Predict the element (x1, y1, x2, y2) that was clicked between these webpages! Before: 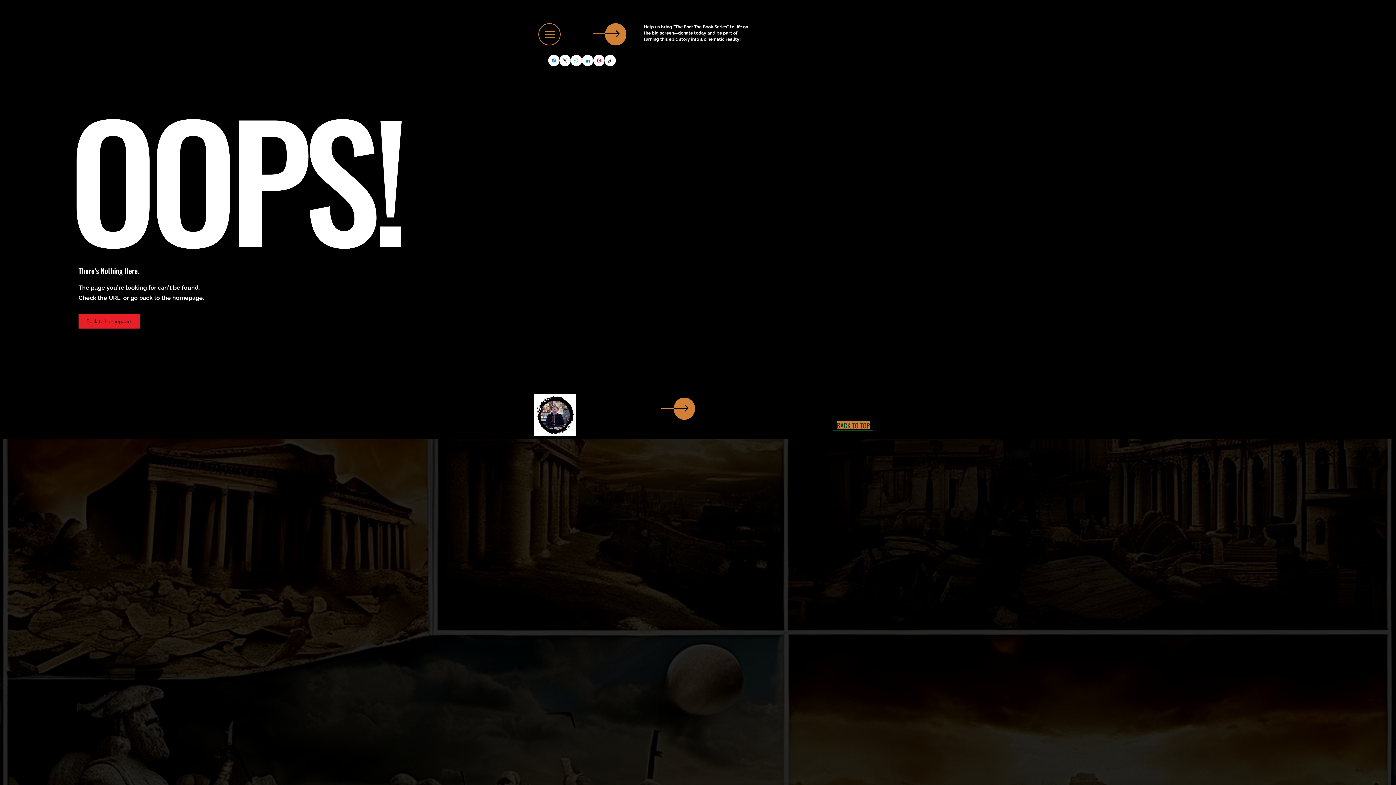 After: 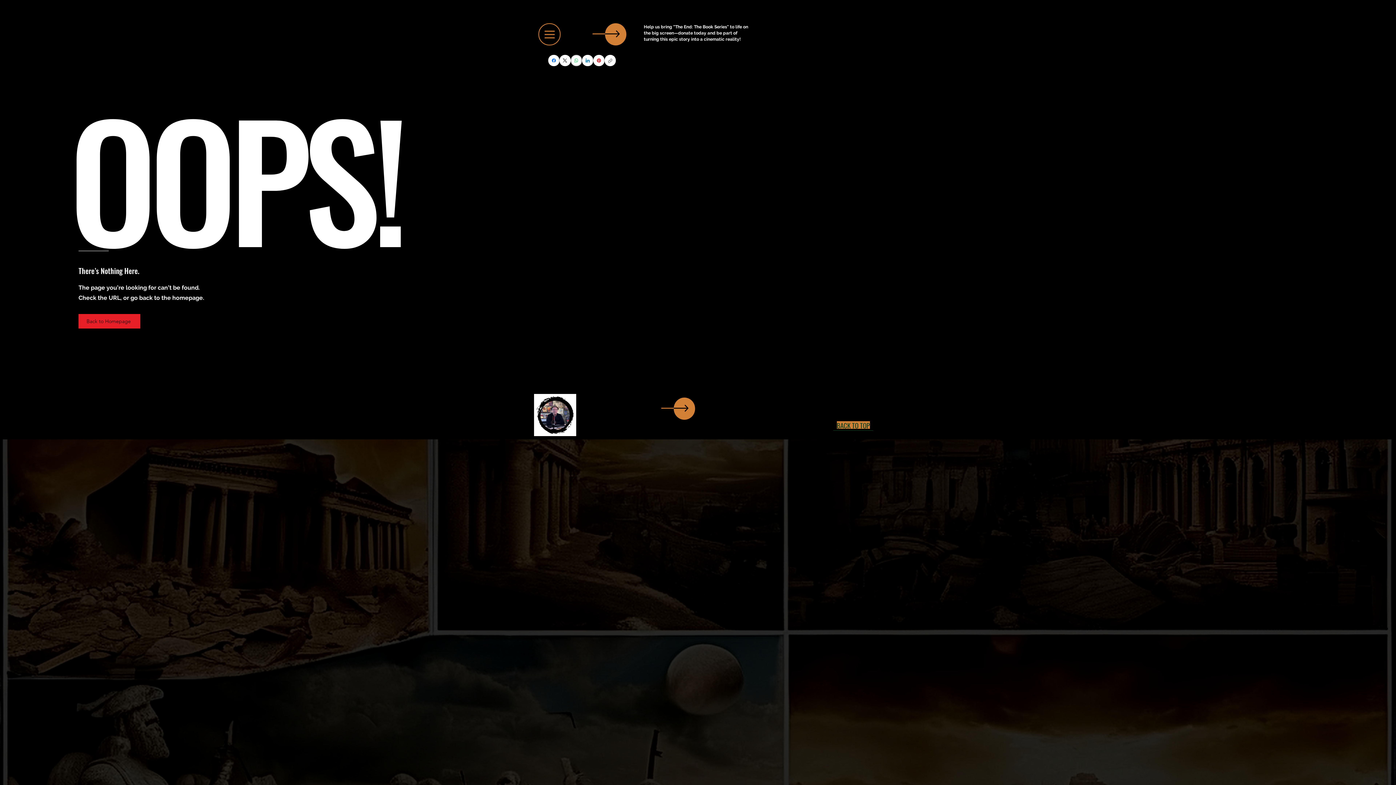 Action: label: WhatsApp bbox: (570, 54, 582, 66)